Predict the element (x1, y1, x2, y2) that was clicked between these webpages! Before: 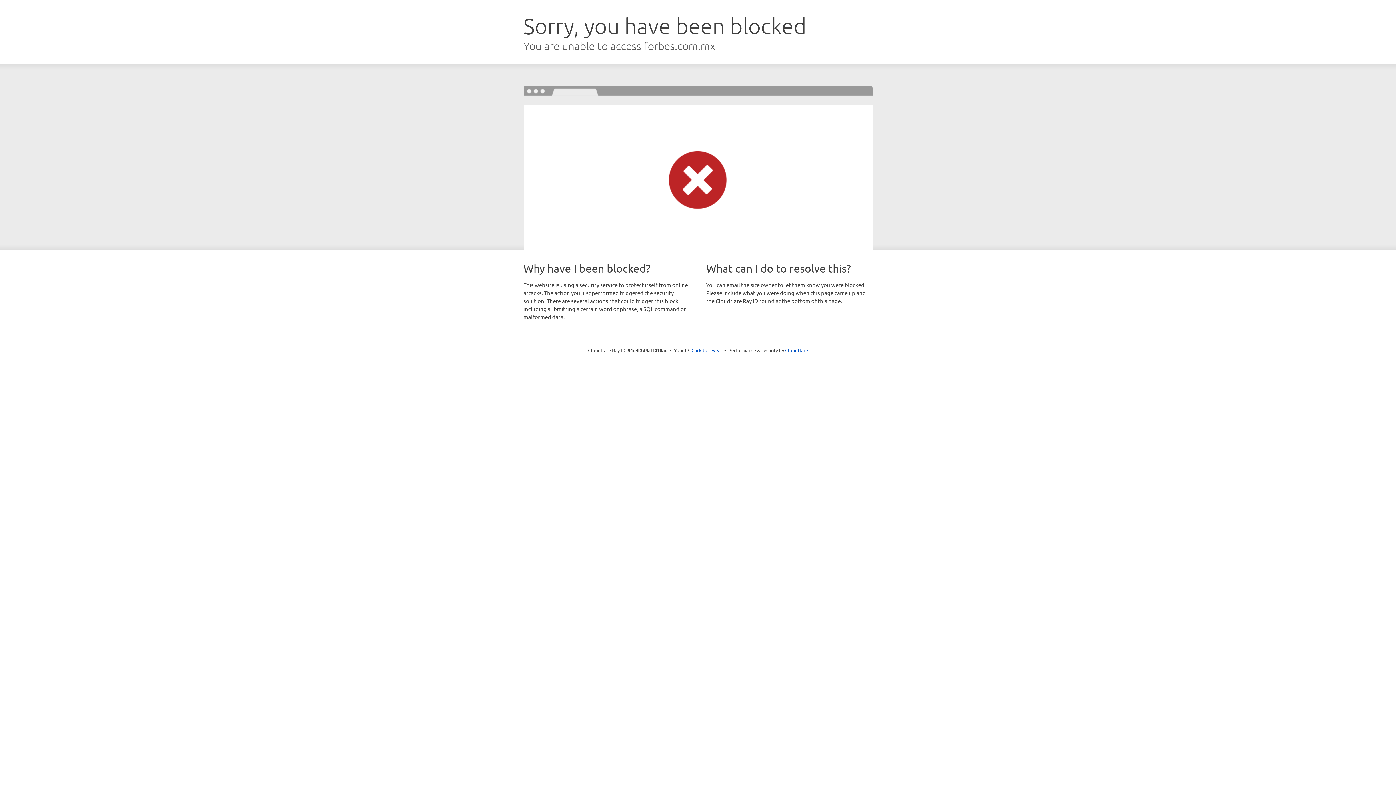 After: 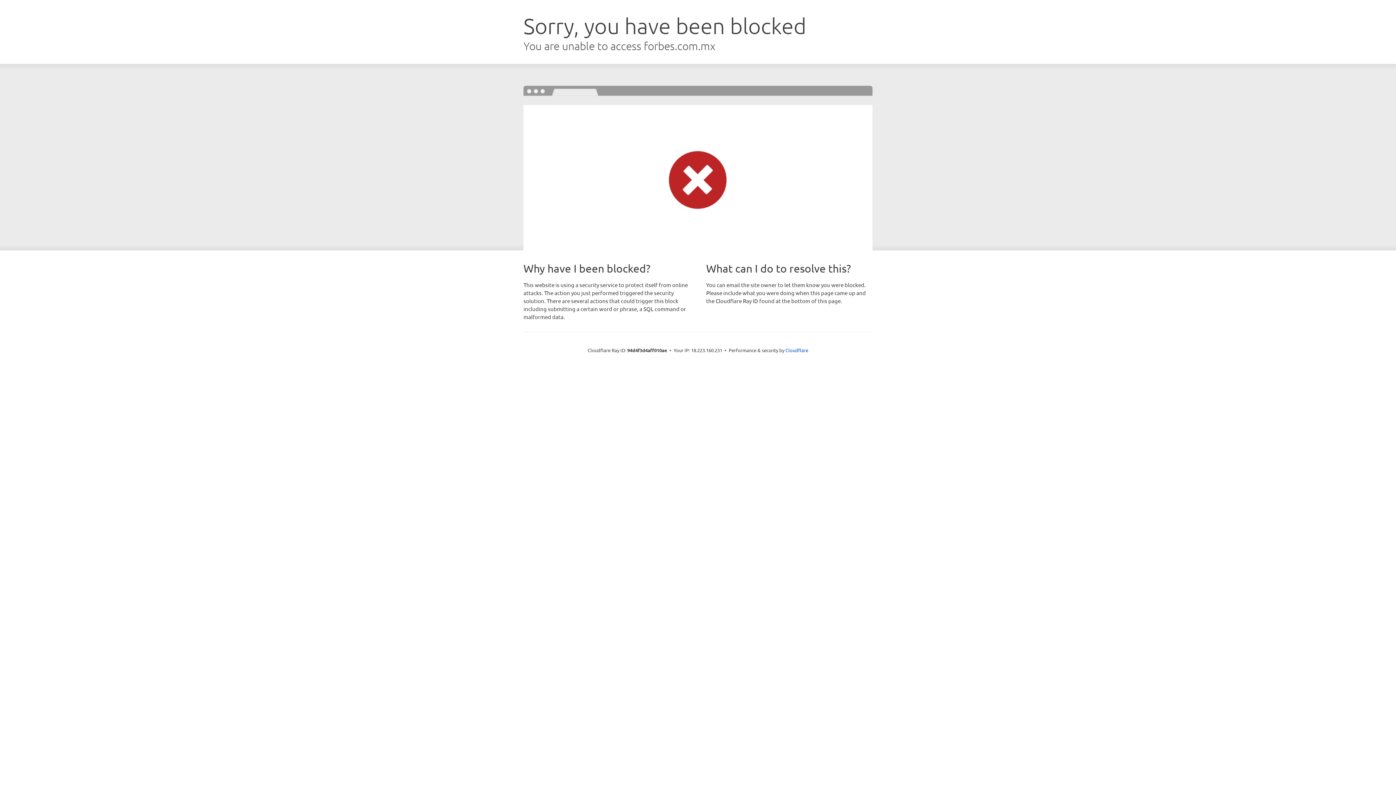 Action: label: Click to reveal bbox: (691, 346, 722, 353)